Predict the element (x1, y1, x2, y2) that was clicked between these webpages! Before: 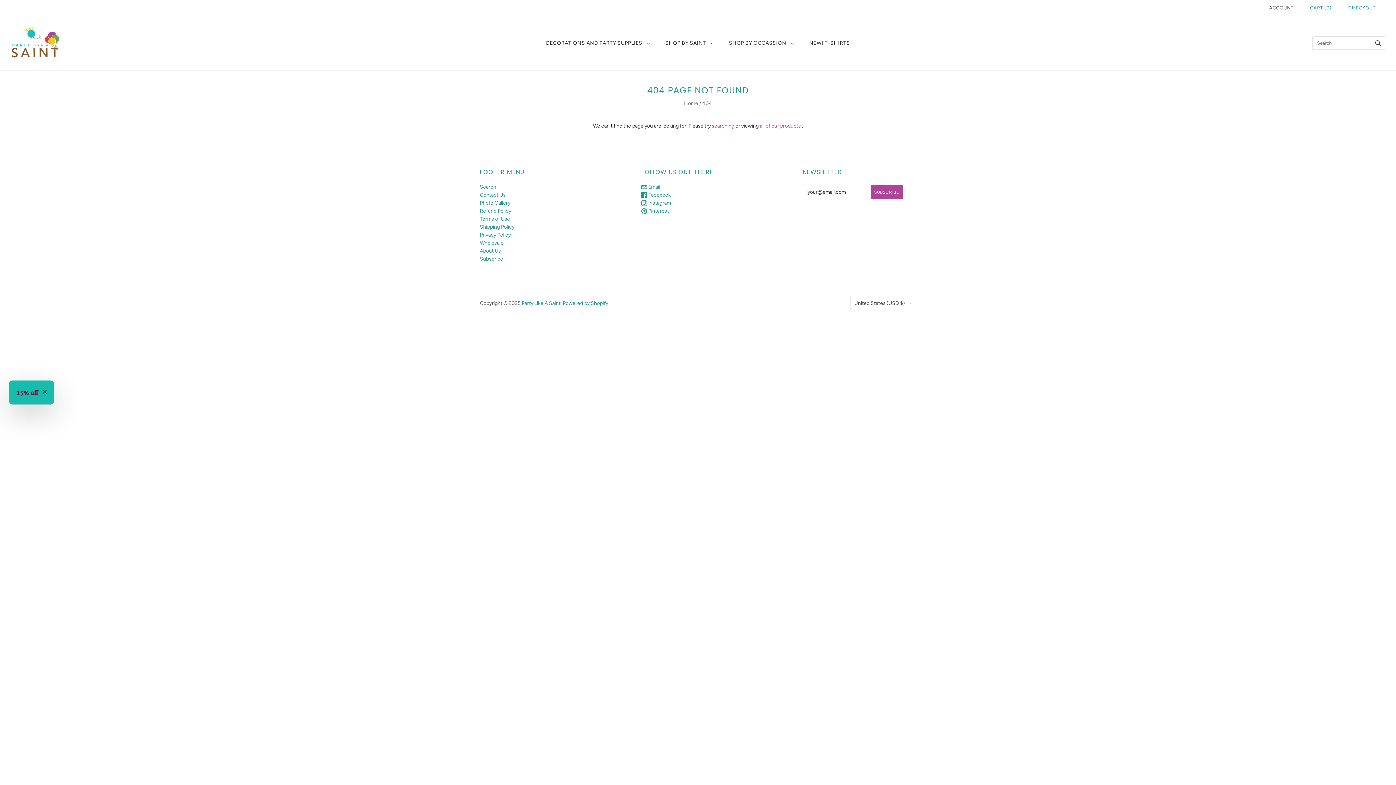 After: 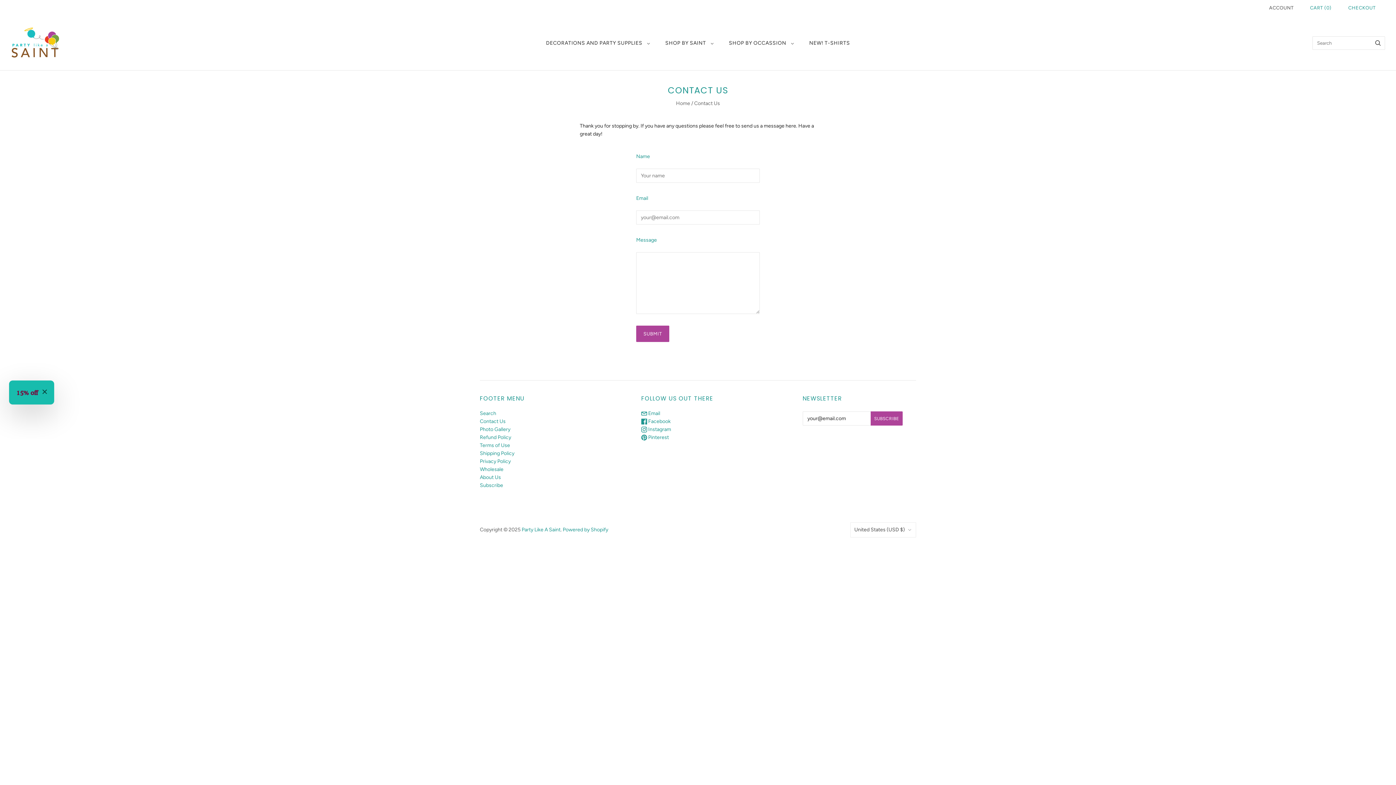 Action: bbox: (480, 192, 505, 198) label: Contact Us